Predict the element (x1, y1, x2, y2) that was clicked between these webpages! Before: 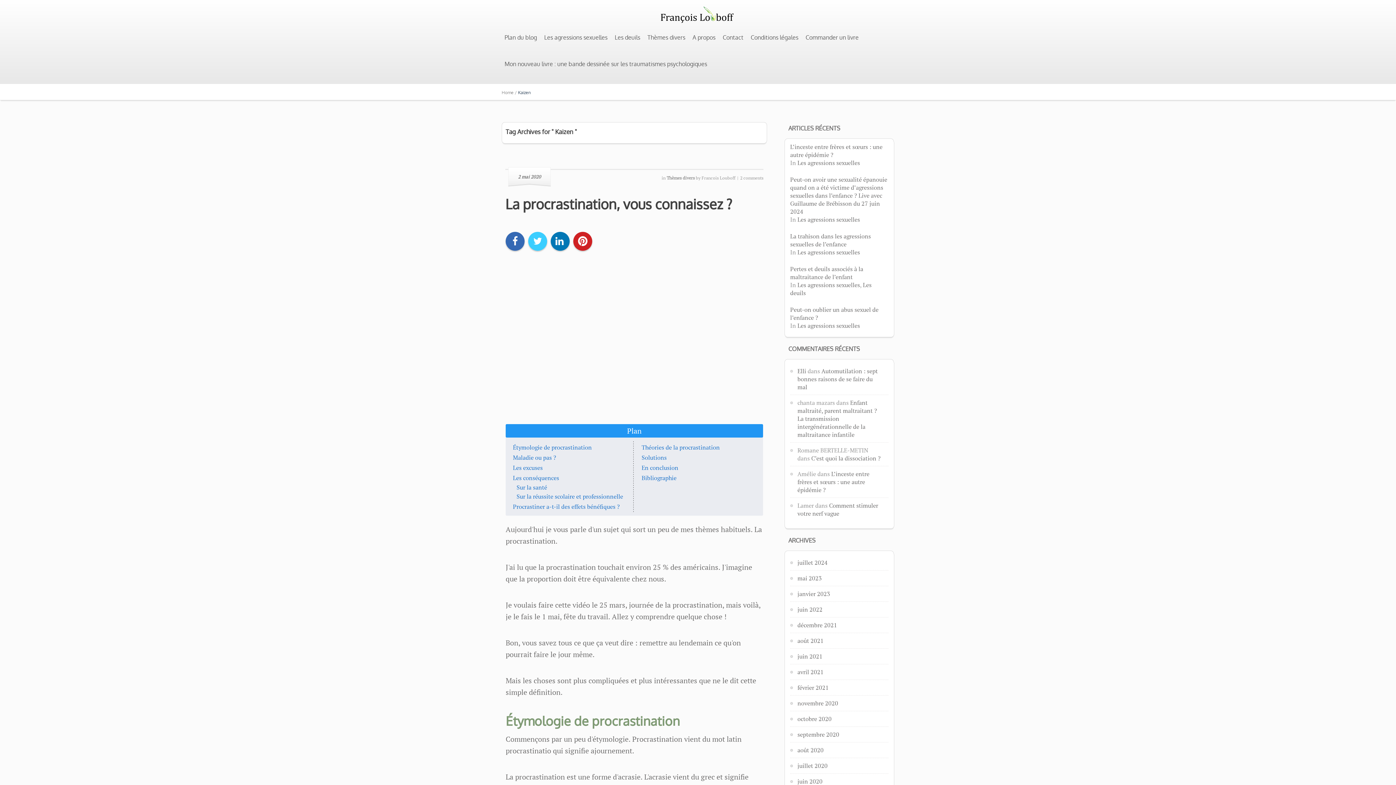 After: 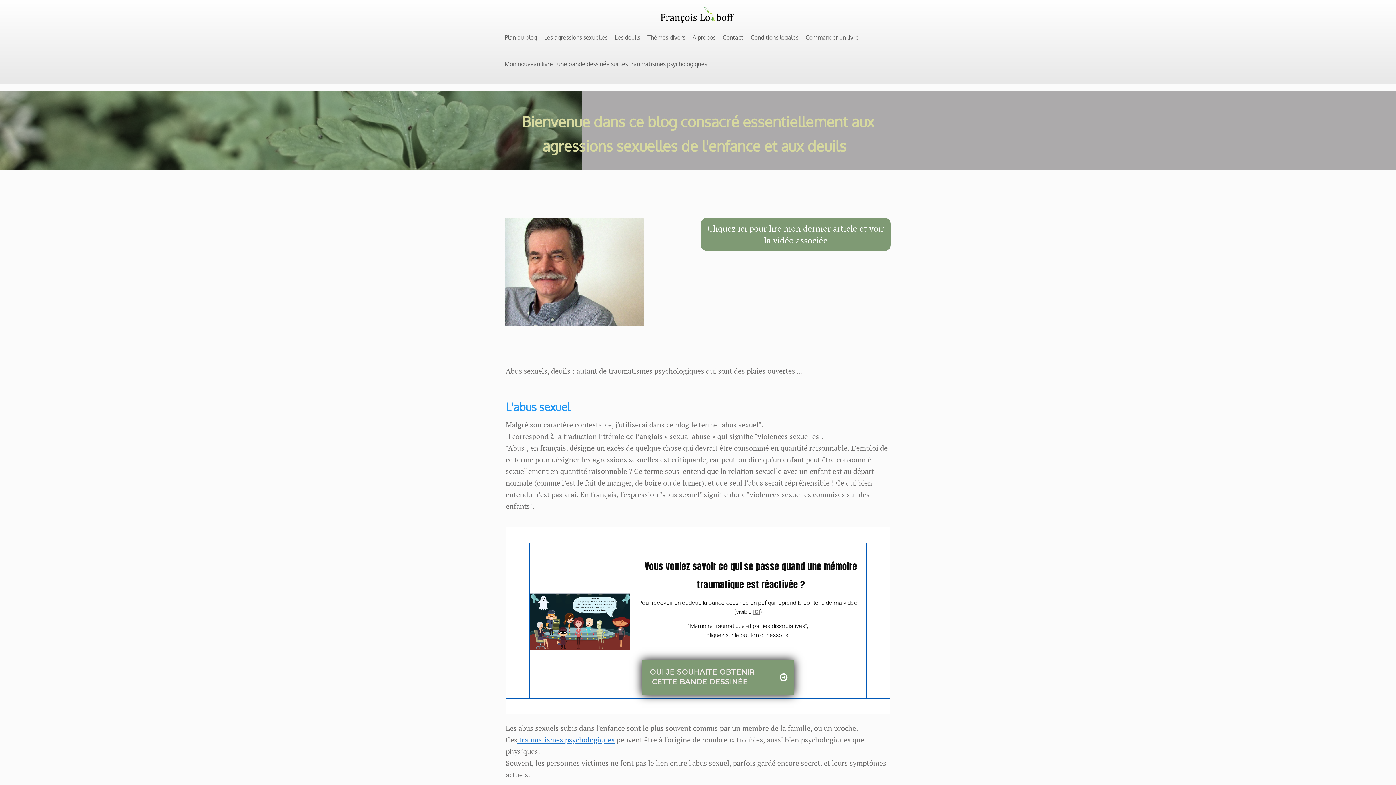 Action: label: Francois Louboff bbox: (701, 175, 735, 180)